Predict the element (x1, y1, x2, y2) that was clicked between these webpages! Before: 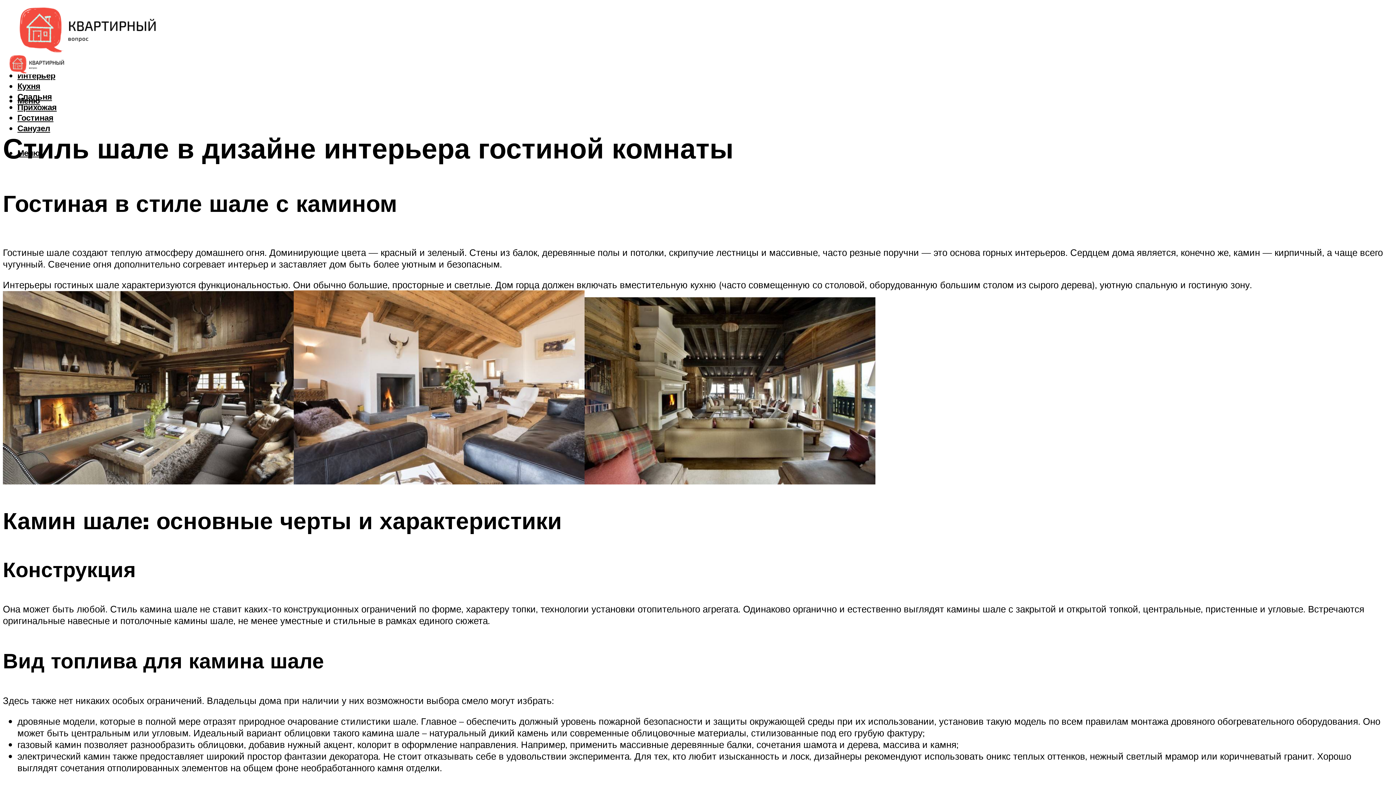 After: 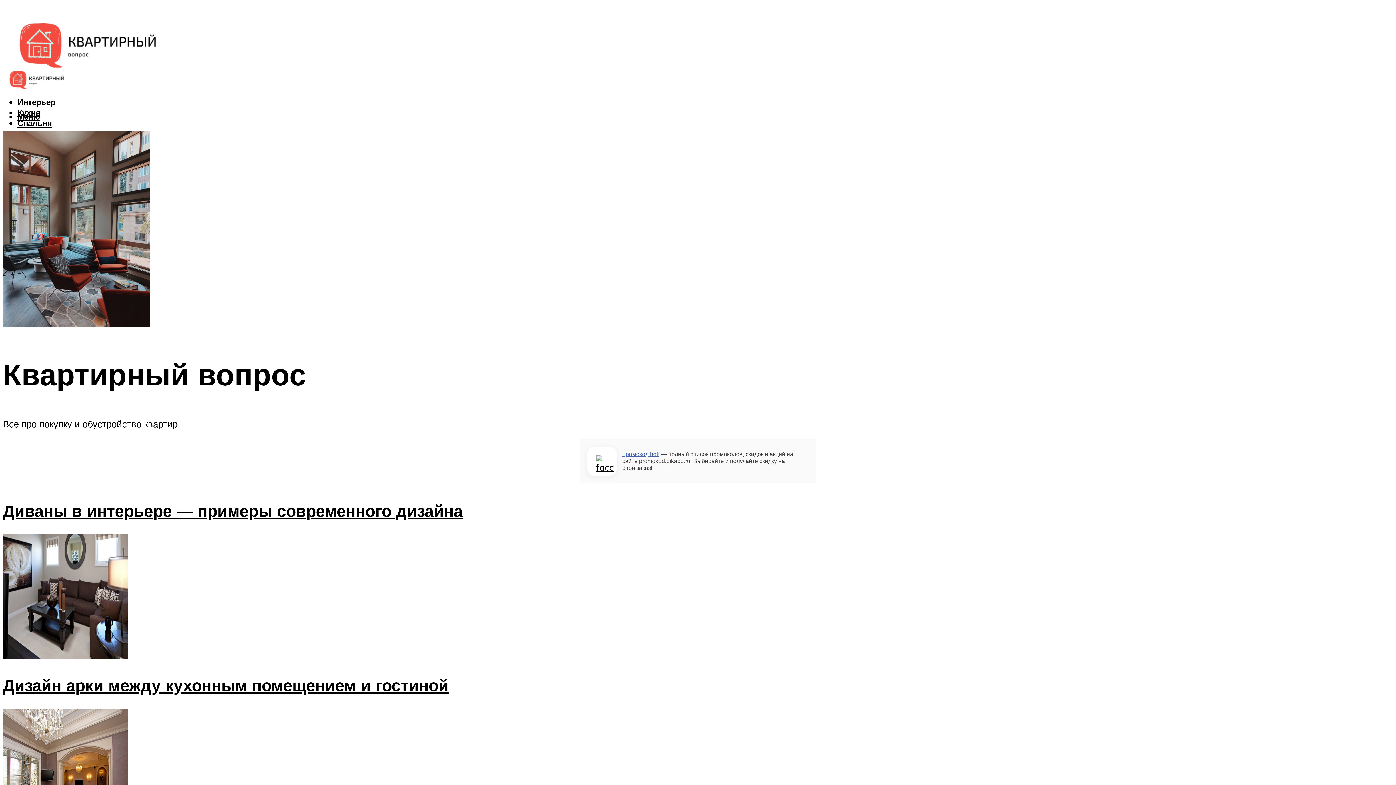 Action: bbox: (2, 46, 75, 81)